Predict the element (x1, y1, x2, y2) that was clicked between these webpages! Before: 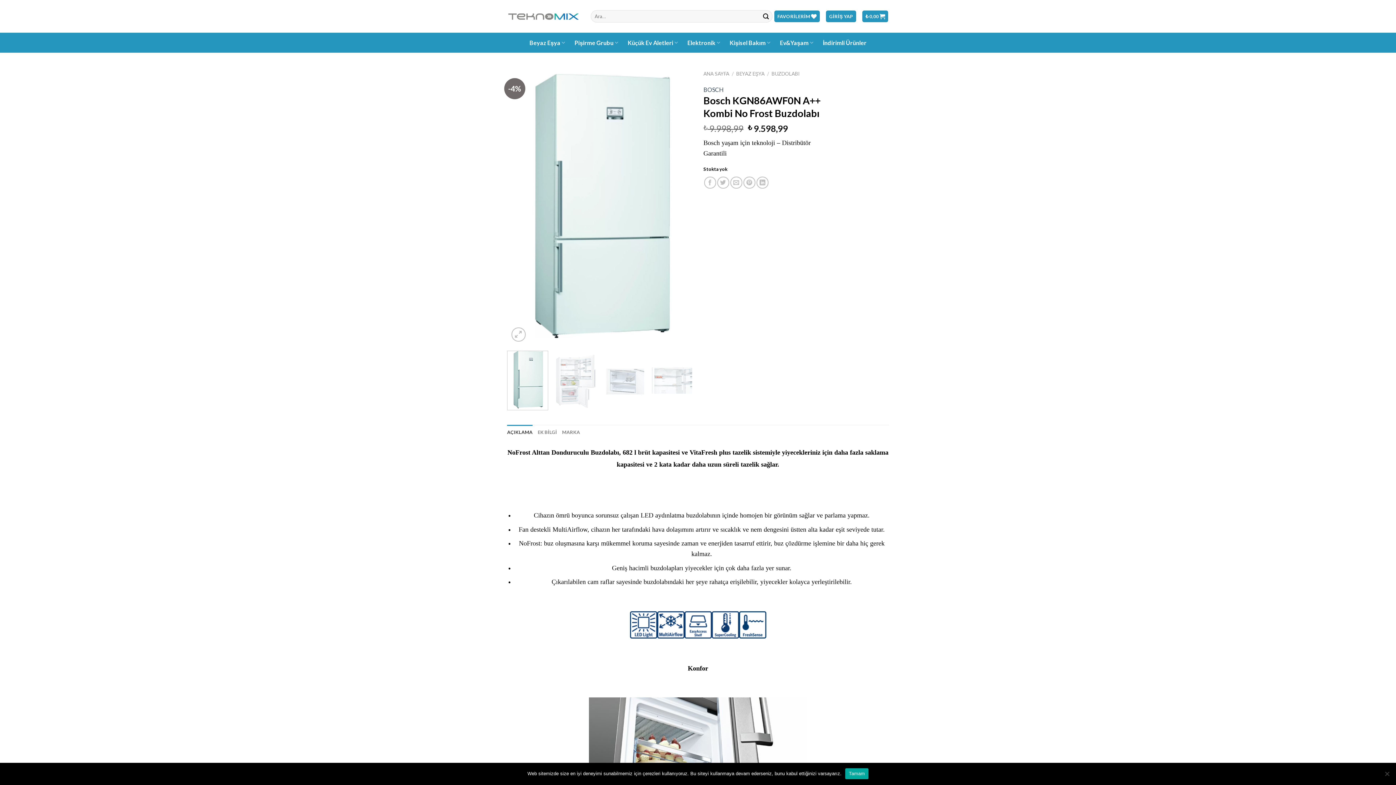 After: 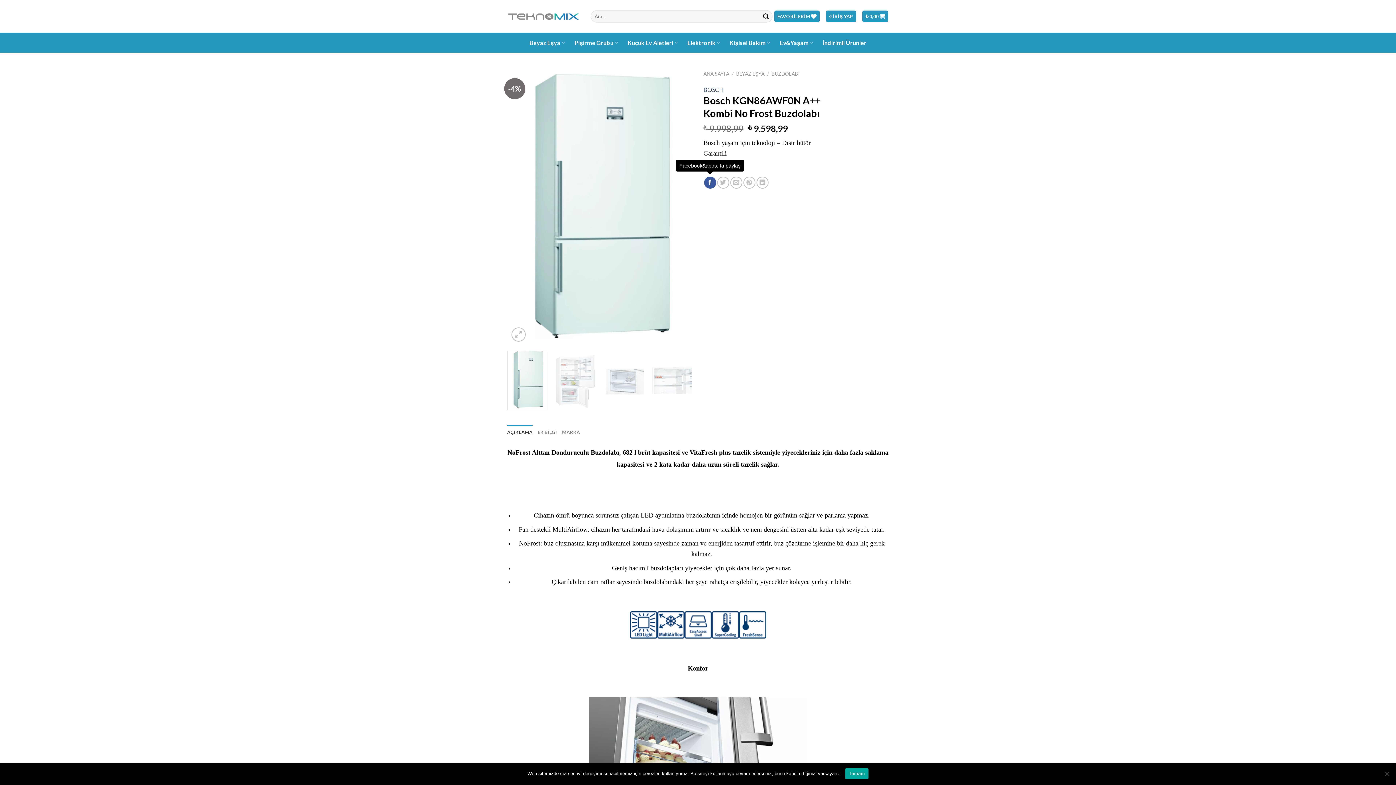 Action: bbox: (704, 176, 716, 188) label: Facebook&apos; ta paylaş